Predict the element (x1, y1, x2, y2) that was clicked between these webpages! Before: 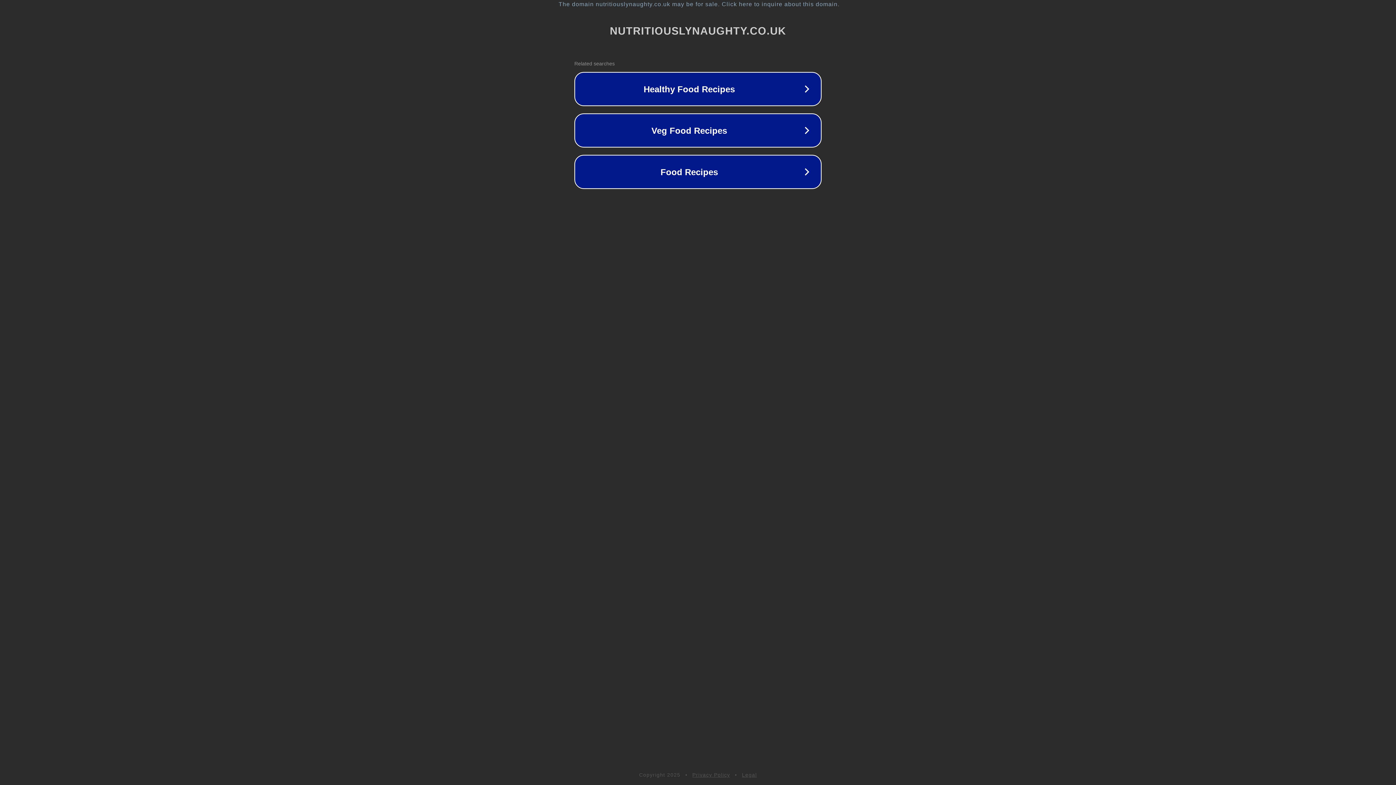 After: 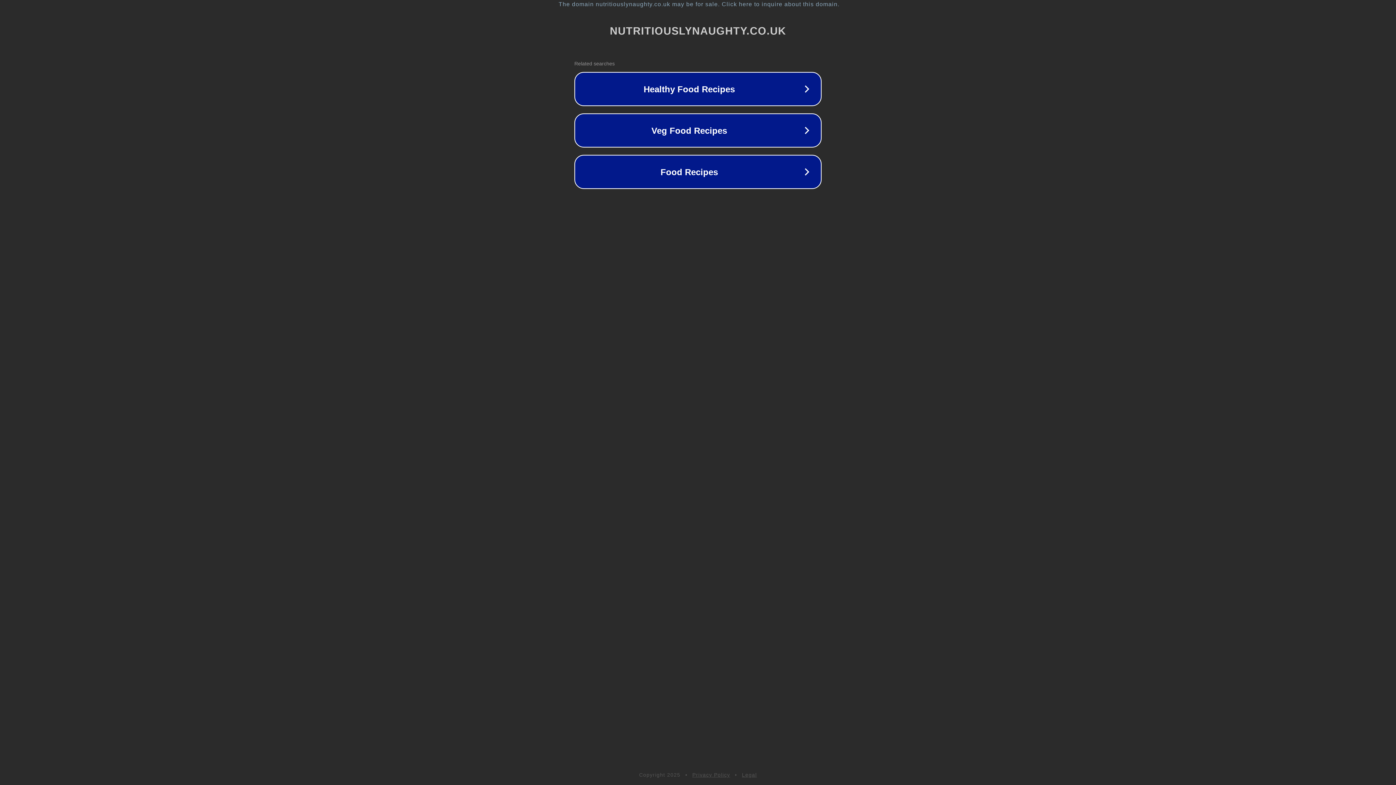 Action: bbox: (692, 772, 730, 778) label: Privacy Policy